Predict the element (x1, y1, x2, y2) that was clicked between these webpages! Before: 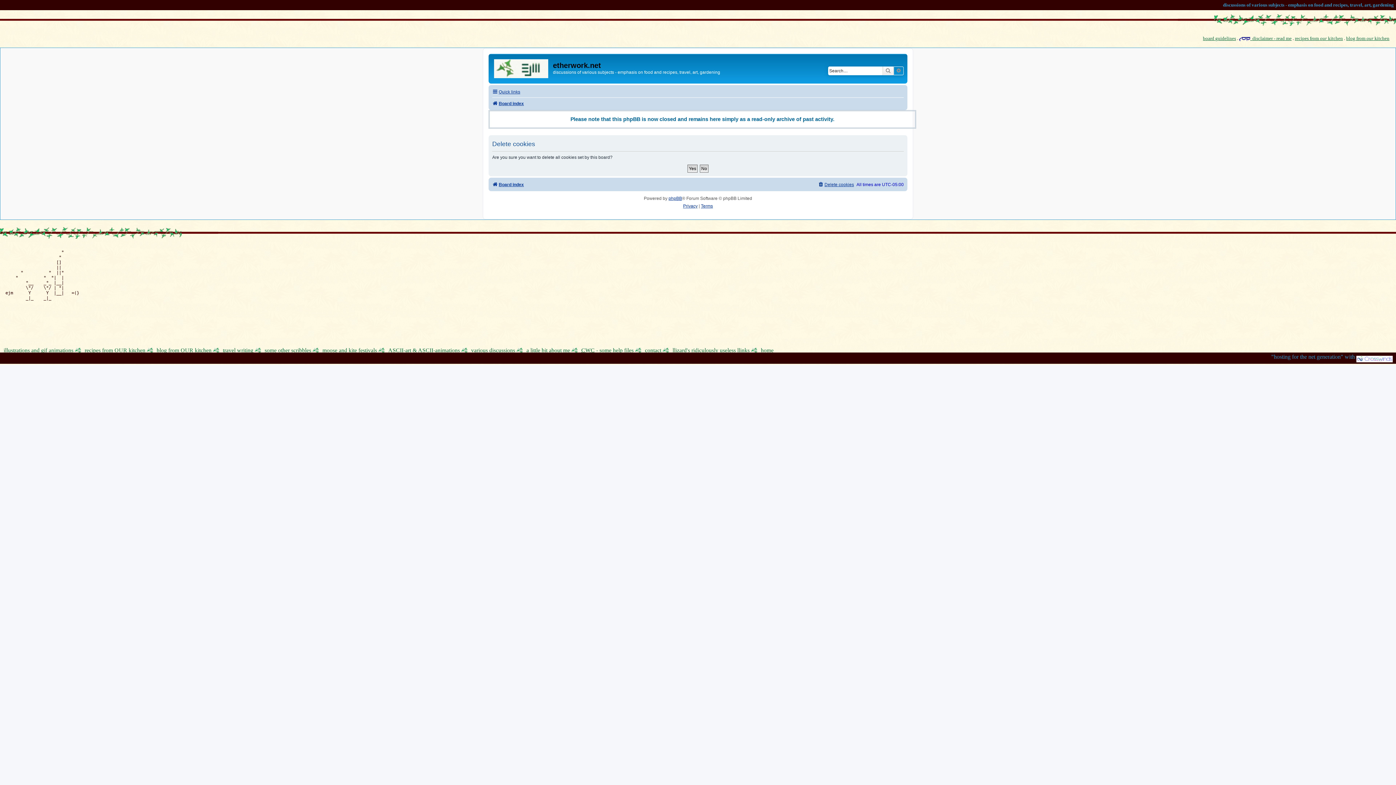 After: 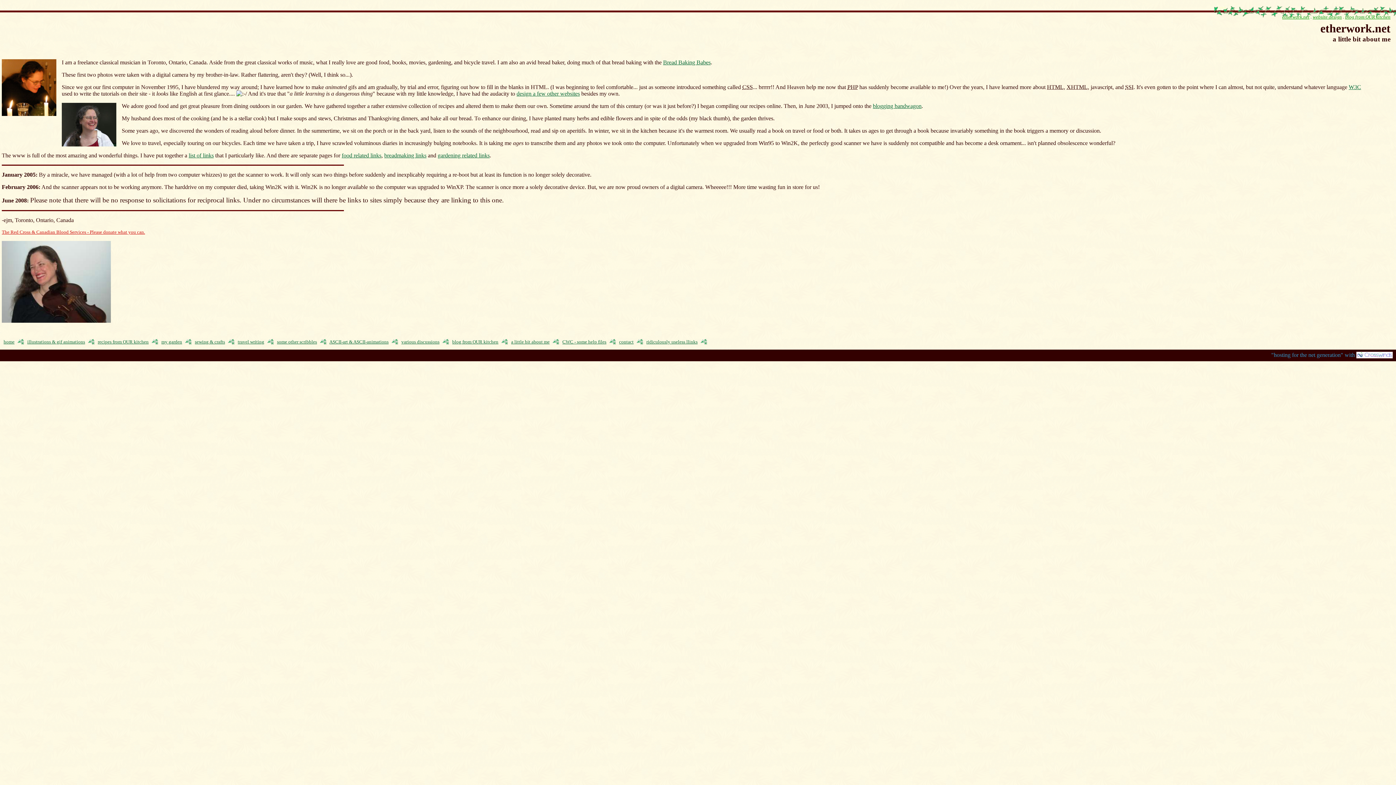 Action: bbox: (526, 347, 570, 353) label: a little bit about me